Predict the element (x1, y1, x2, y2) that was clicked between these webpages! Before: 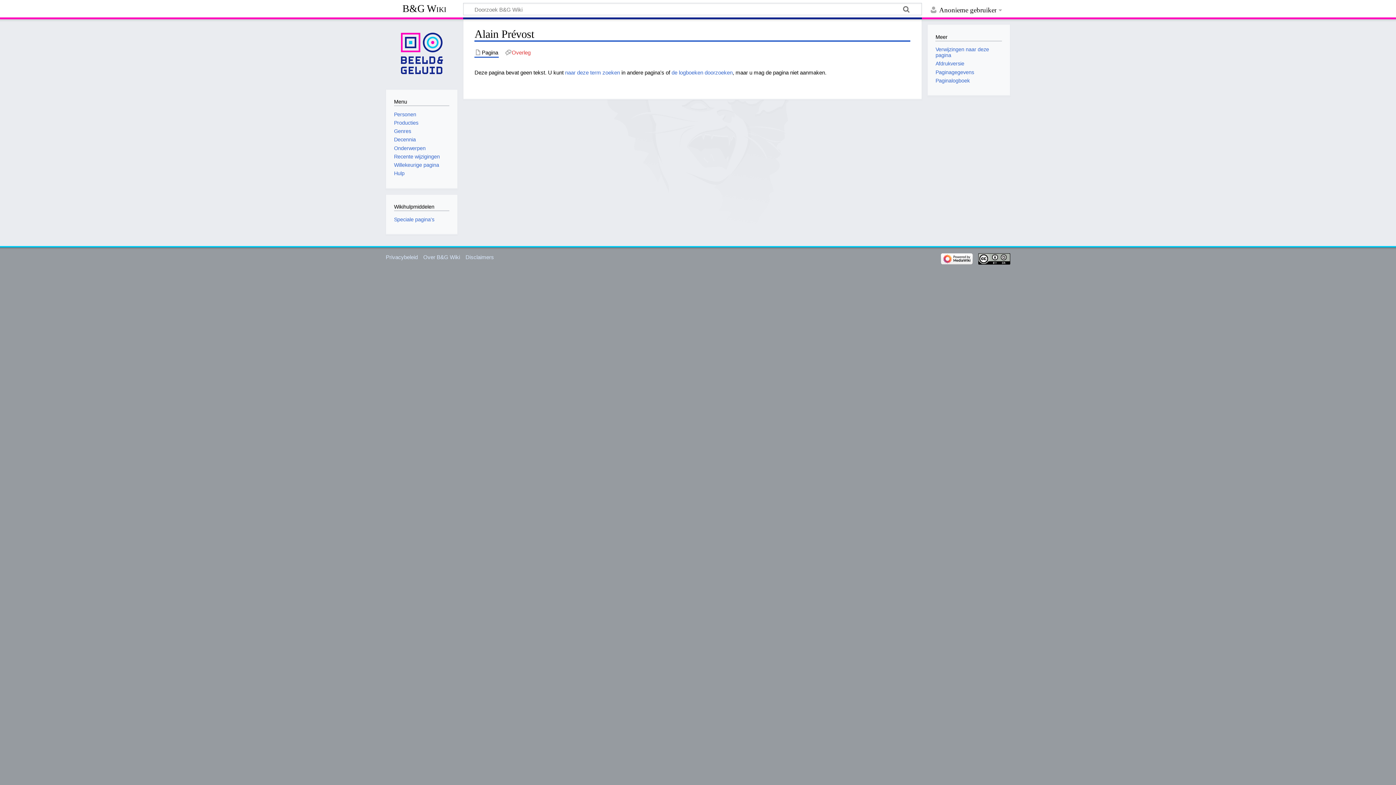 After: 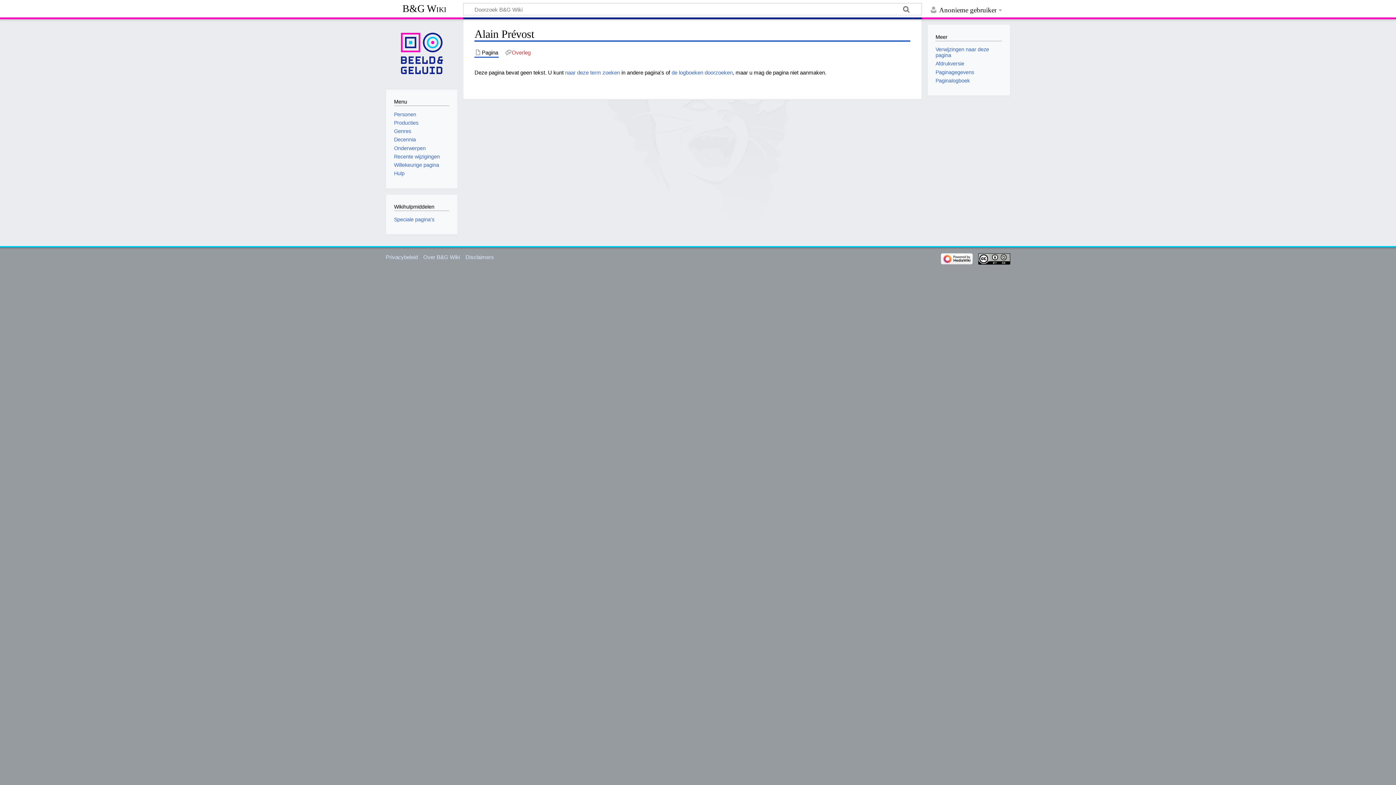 Action: bbox: (940, 255, 972, 261)